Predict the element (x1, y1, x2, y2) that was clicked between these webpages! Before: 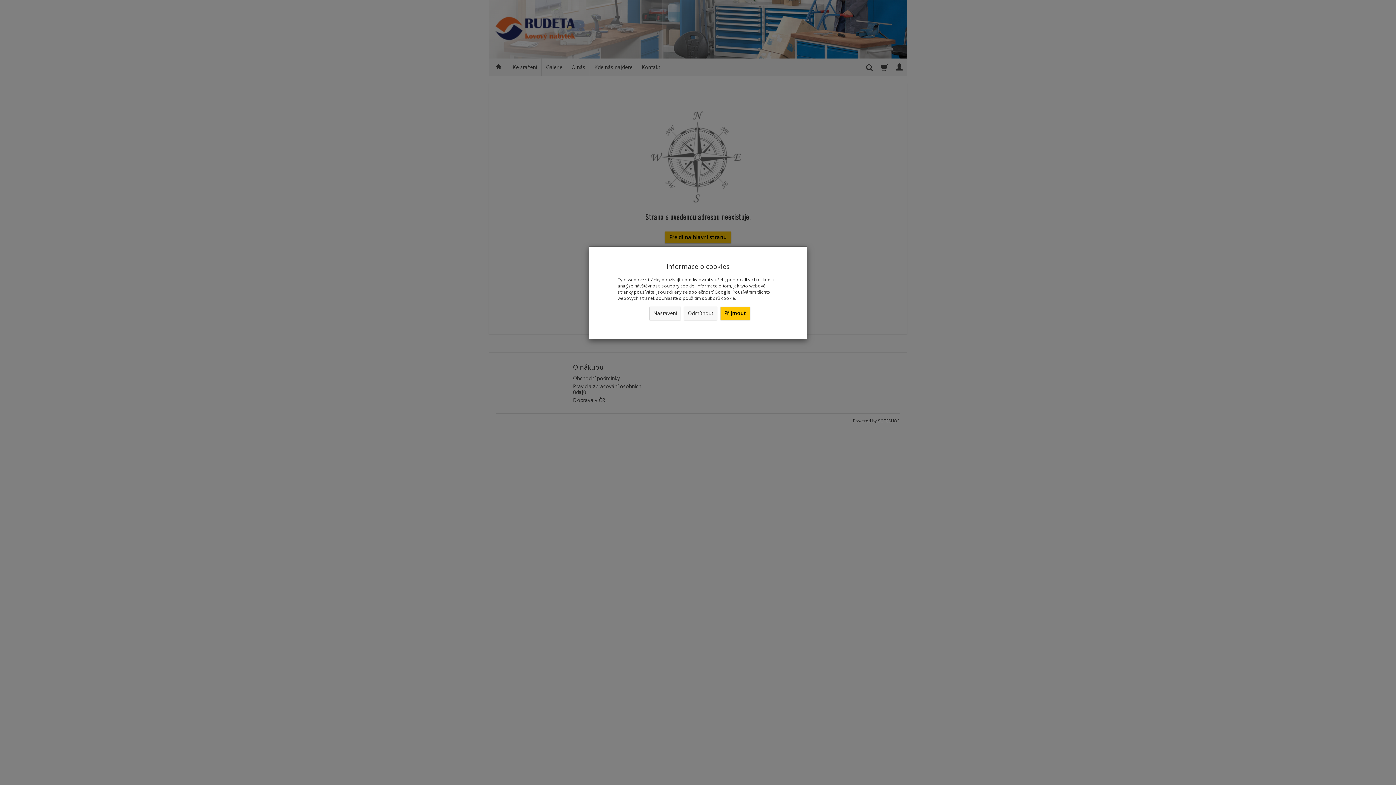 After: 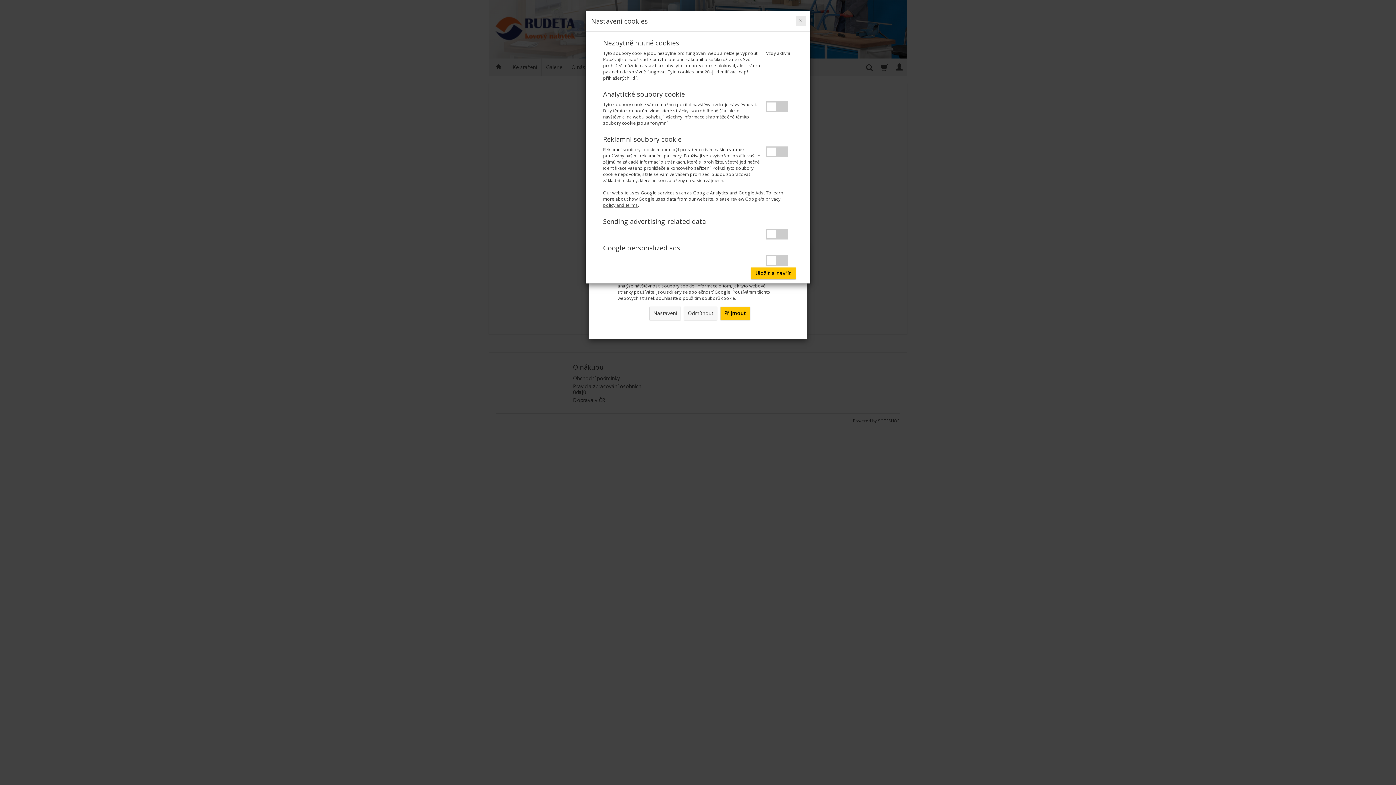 Action: label: Nastavení bbox: (649, 306, 680, 320)